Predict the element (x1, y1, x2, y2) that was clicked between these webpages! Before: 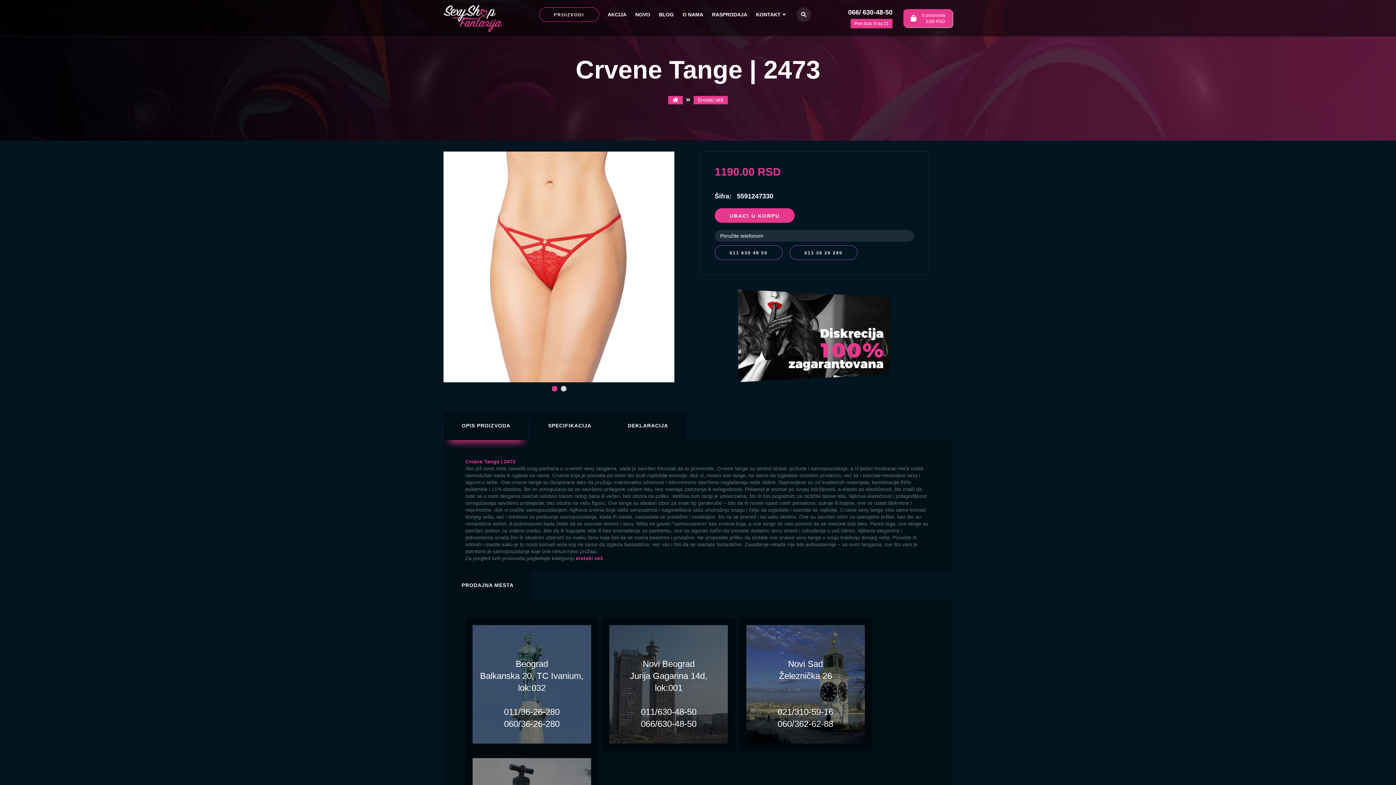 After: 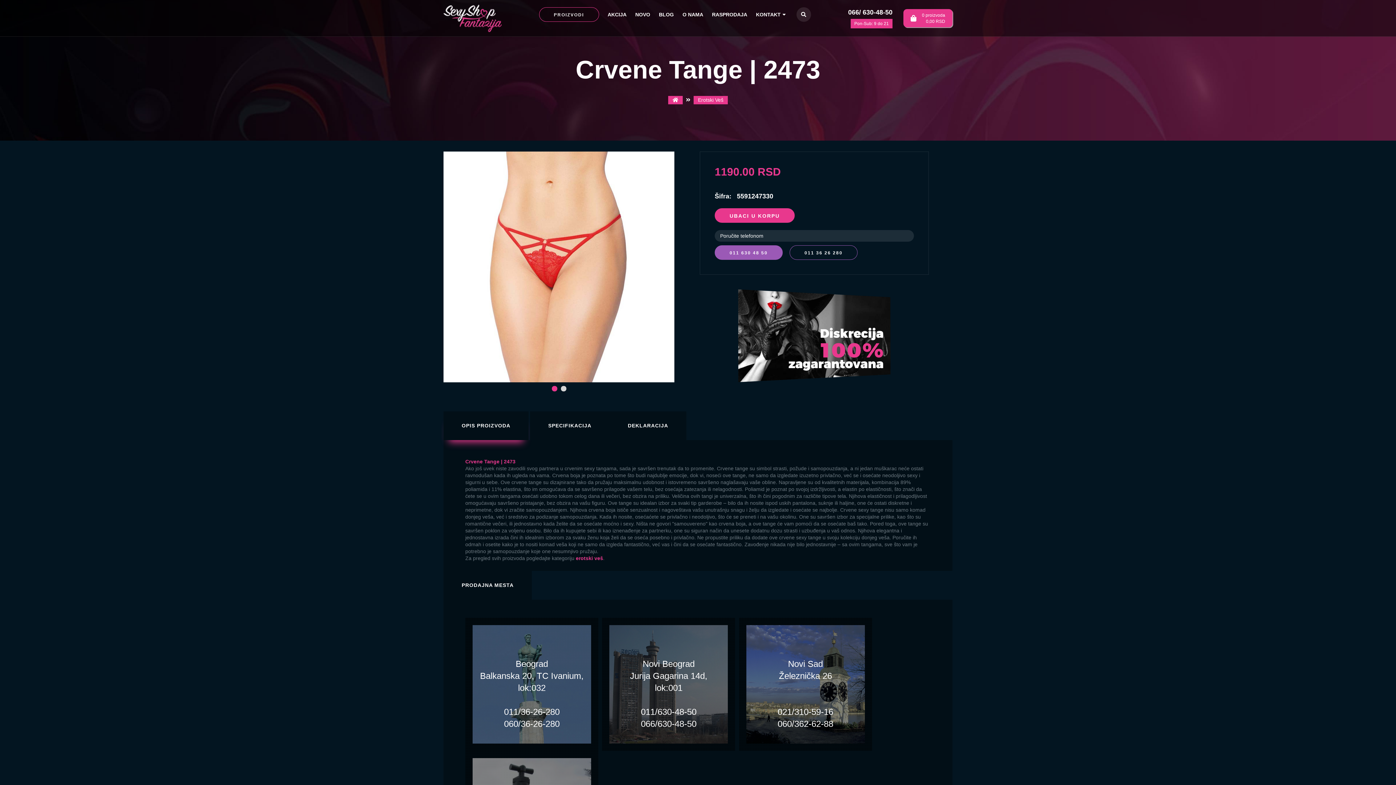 Action: label: 011 630 48 50 bbox: (714, 245, 782, 260)